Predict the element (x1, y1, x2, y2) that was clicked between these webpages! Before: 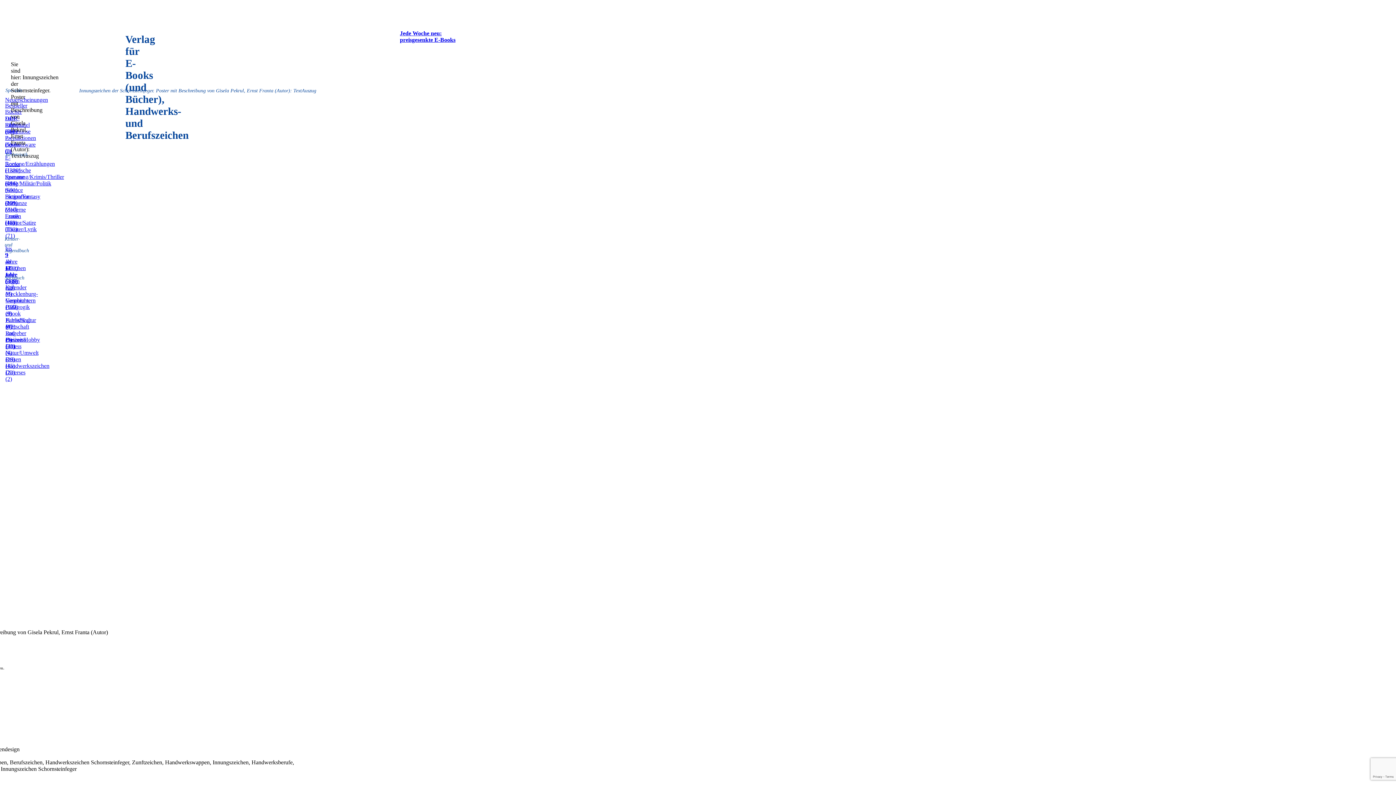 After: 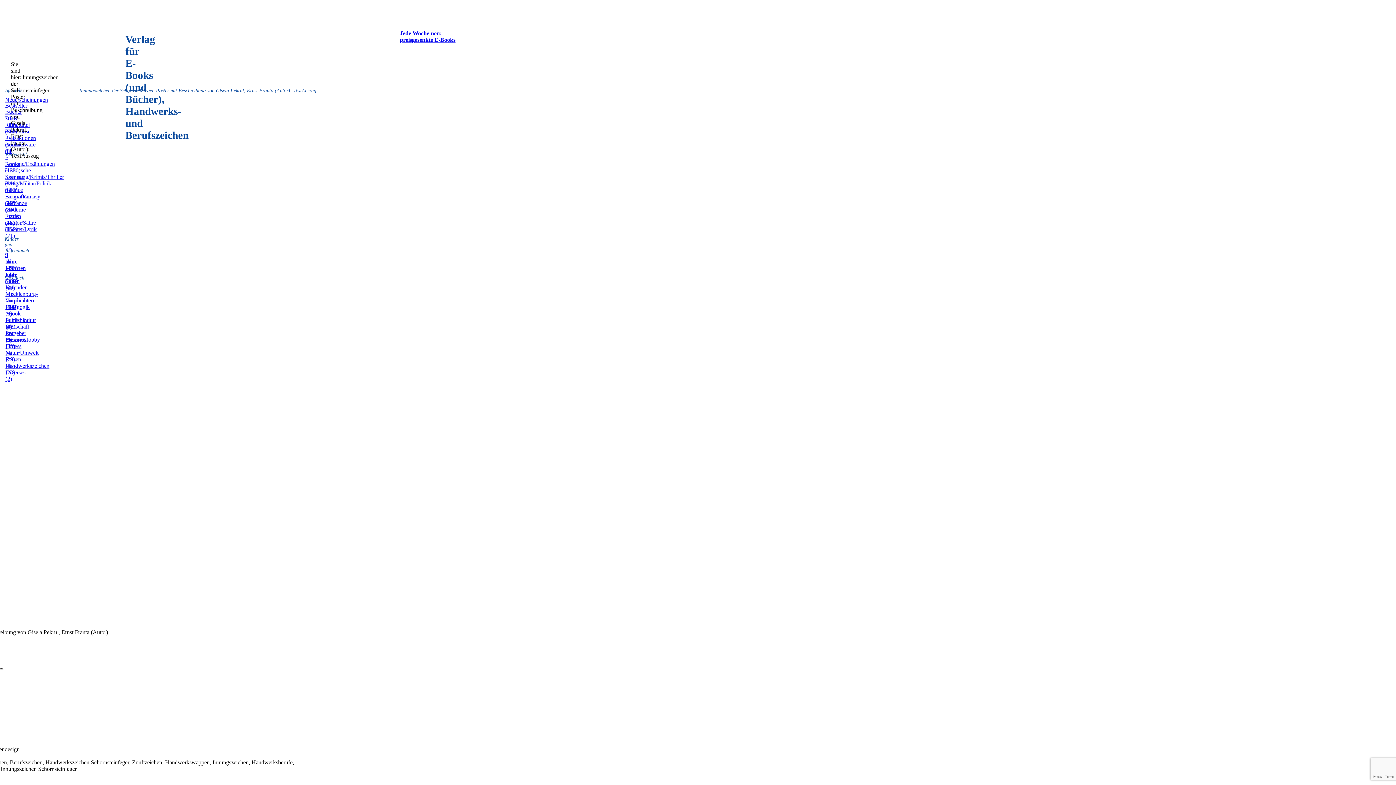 Action: label: eBook-Shop (nur Verlagstitel) bbox: (-229, 457, 235, 467)